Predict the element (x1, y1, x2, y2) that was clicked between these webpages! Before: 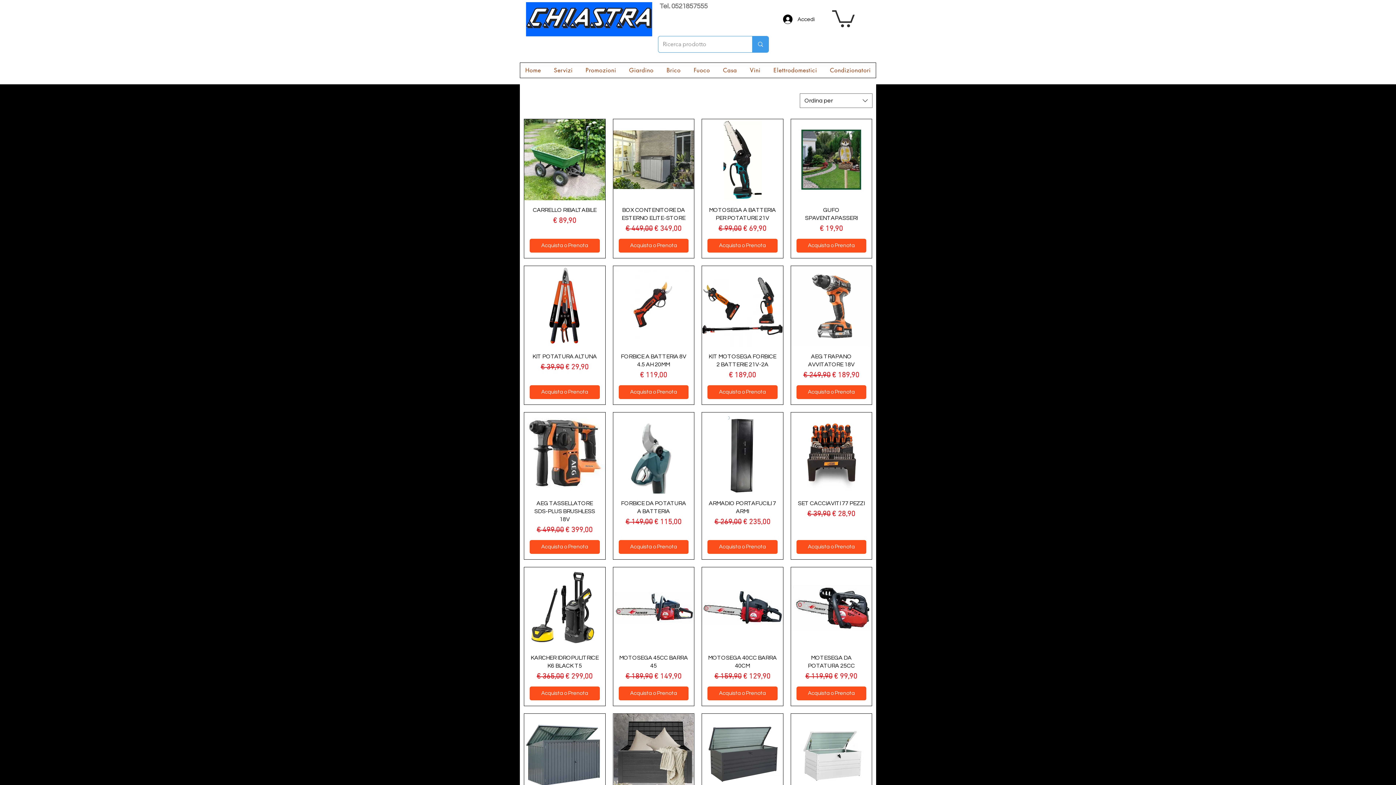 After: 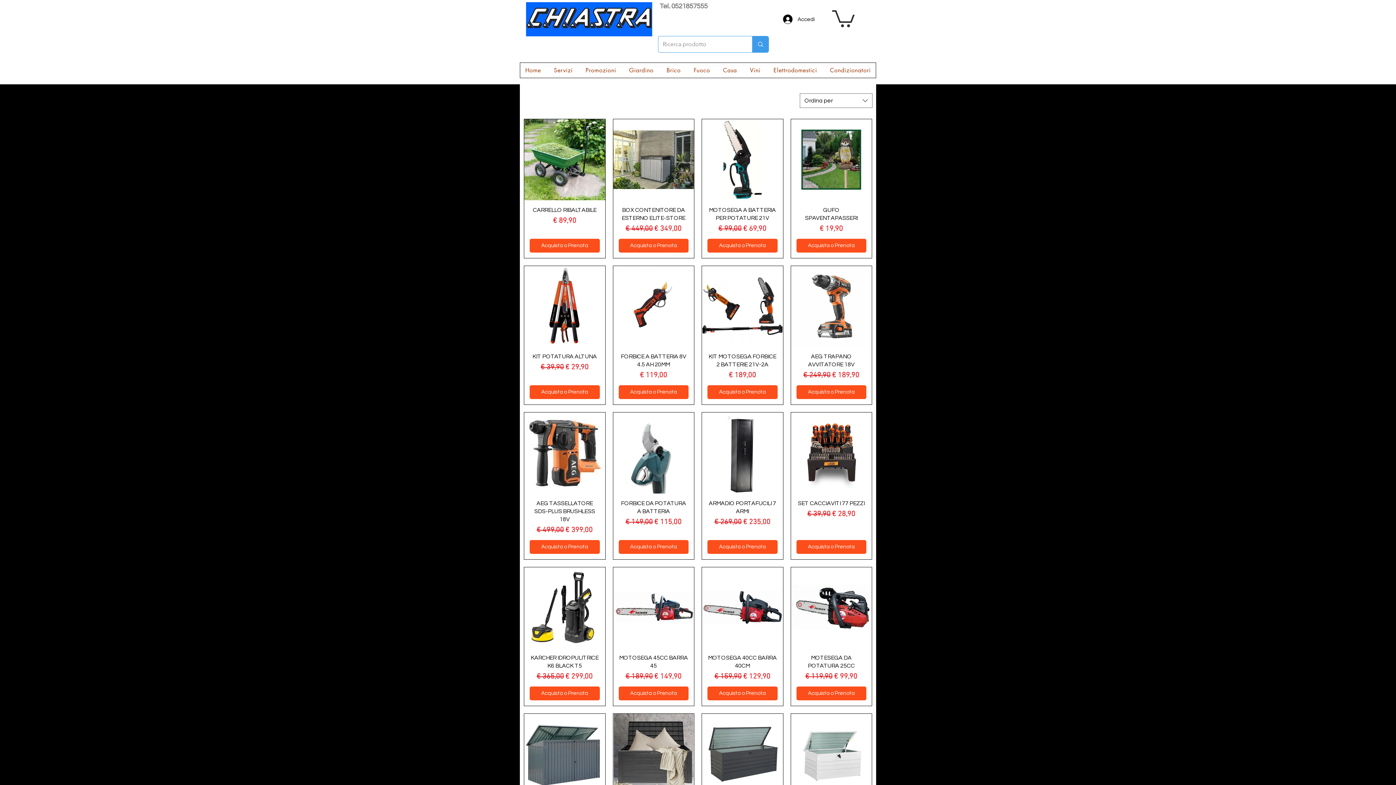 Action: bbox: (718, 62, 742, 77) label: Casa